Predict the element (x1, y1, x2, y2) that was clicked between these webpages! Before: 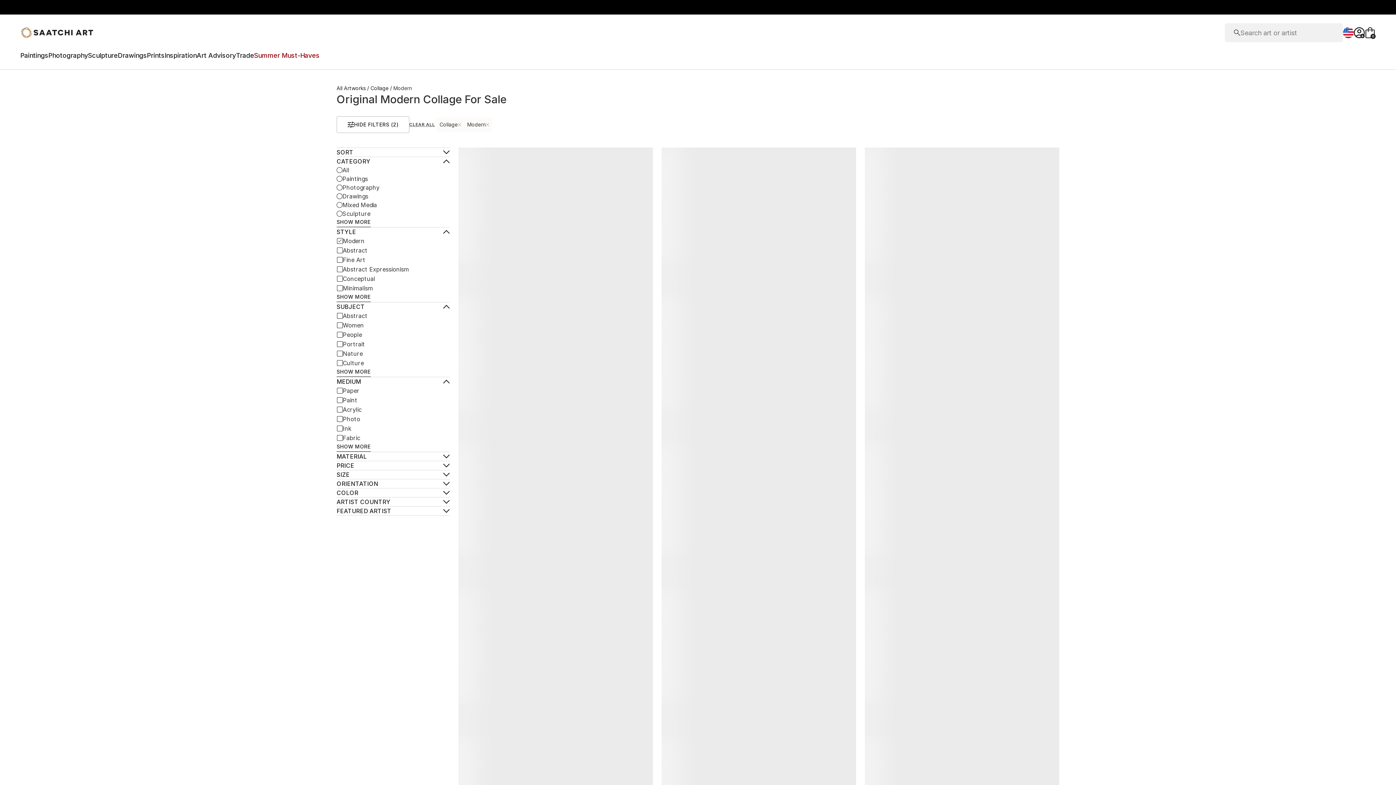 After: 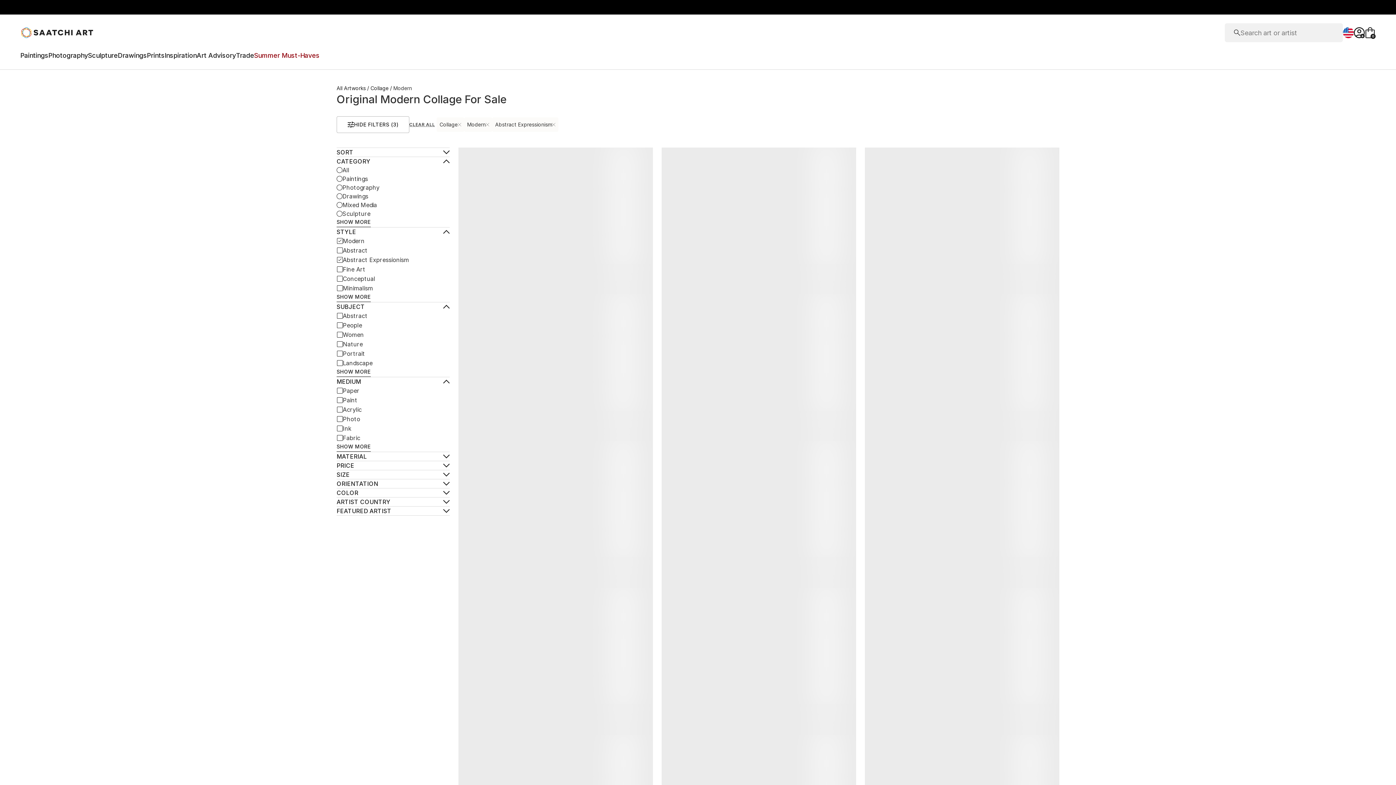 Action: bbox: (336, 264, 409, 274) label: Abstract Expressionism